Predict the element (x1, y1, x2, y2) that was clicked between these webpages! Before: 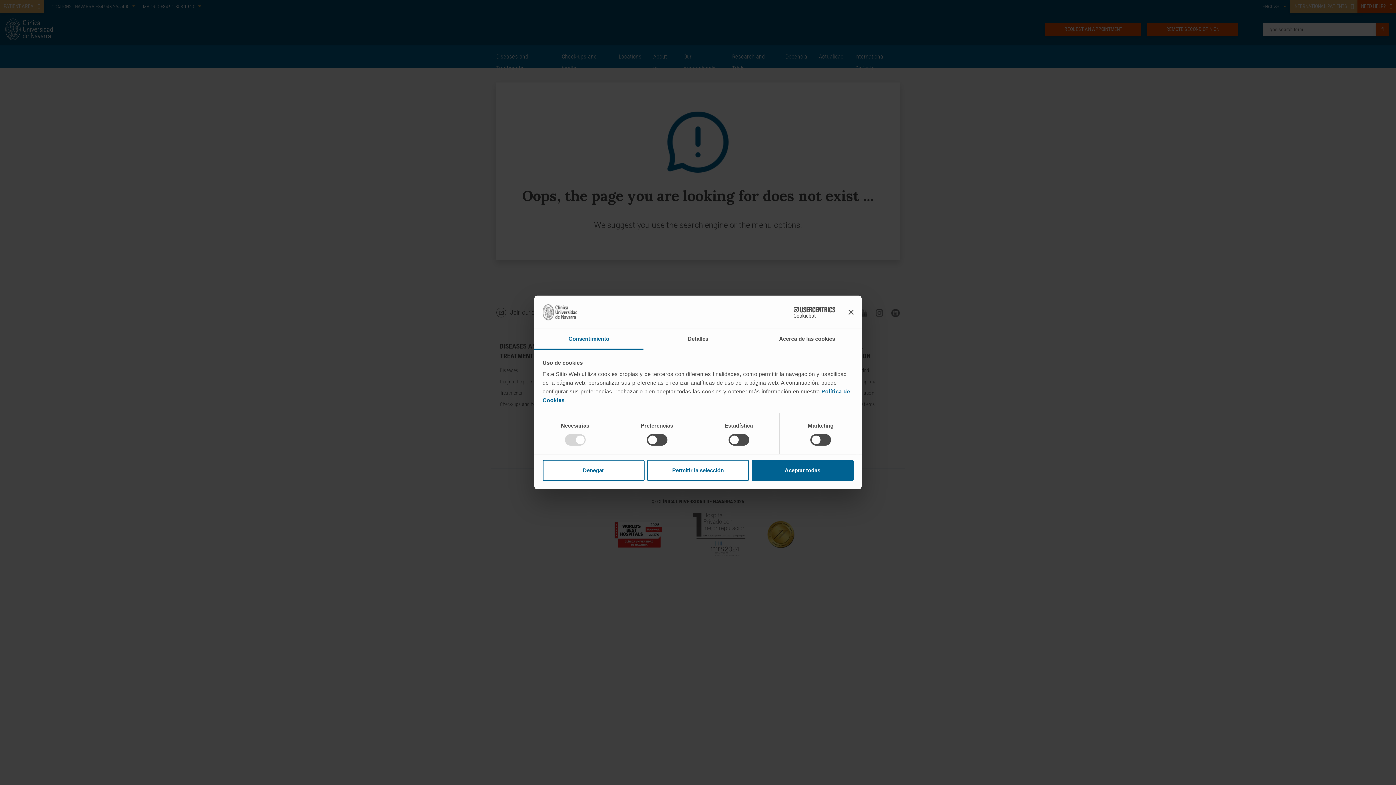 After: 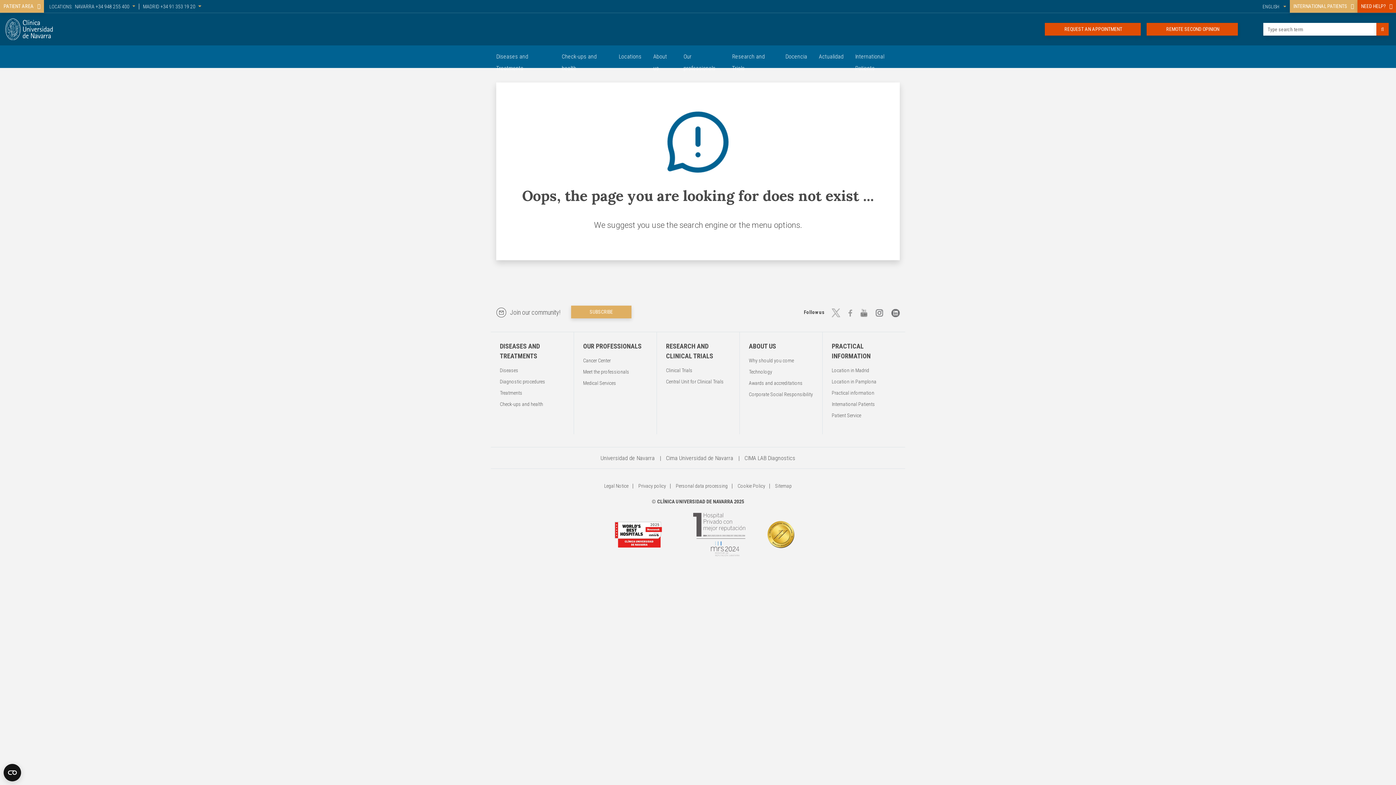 Action: label: Permitir la selección bbox: (647, 460, 749, 481)